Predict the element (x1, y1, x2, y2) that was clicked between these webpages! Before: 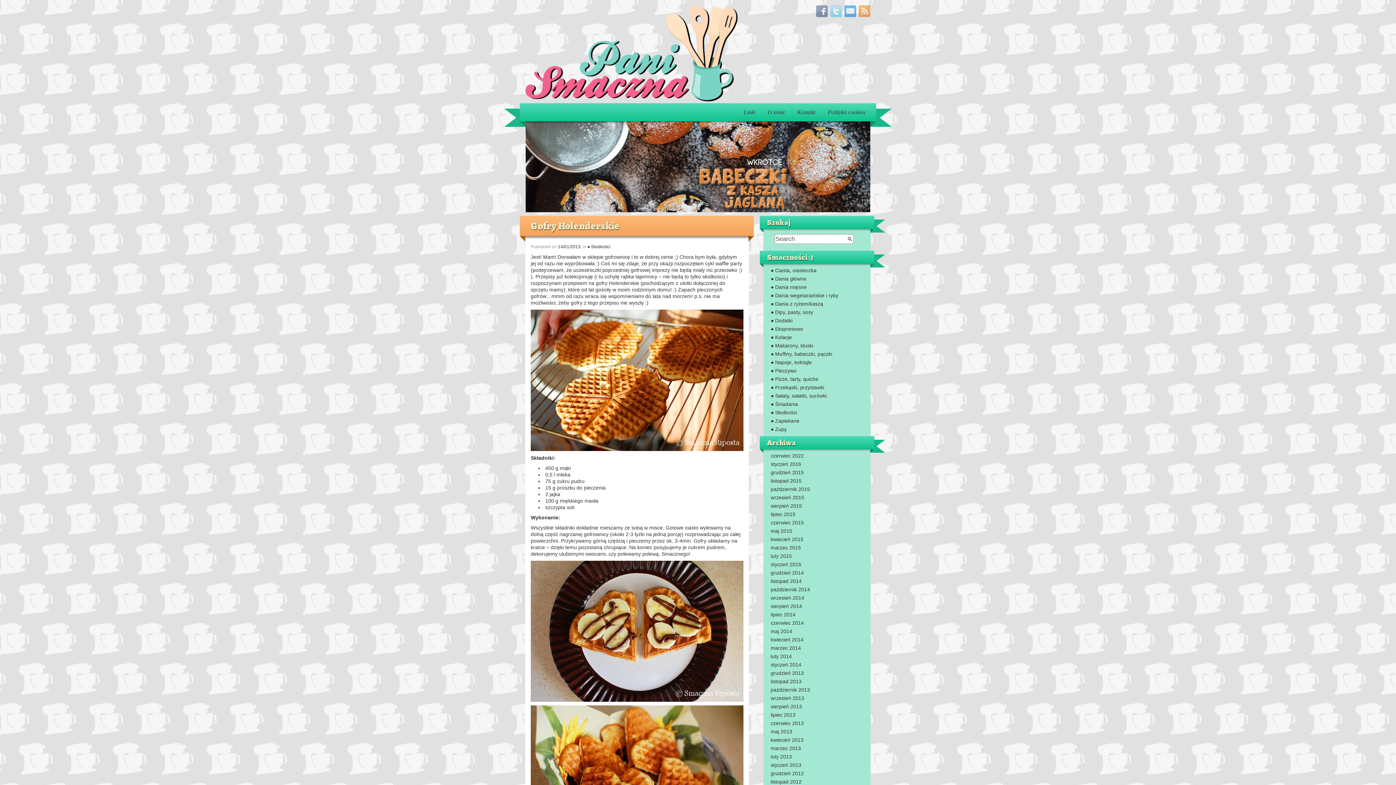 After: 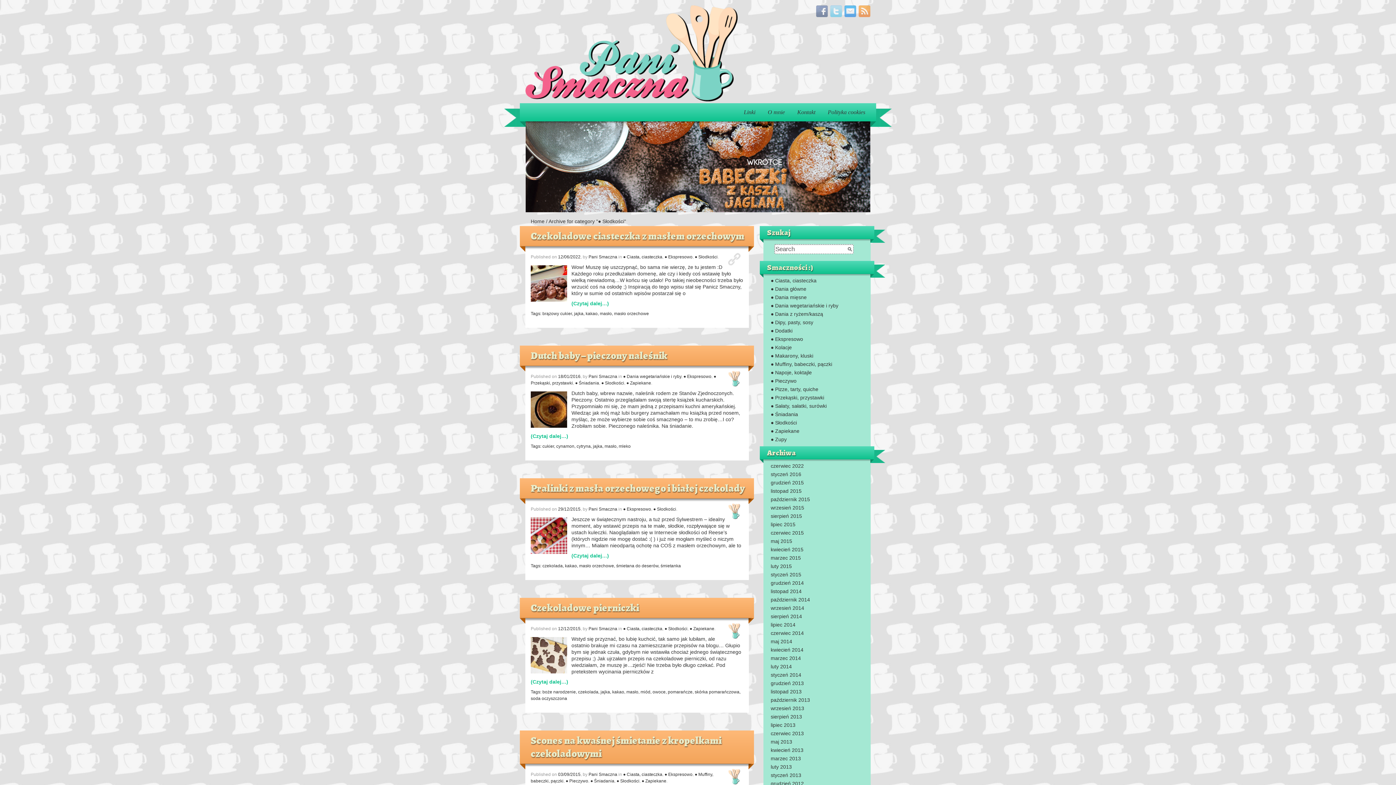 Action: label: ● Słodkości bbox: (587, 244, 610, 249)